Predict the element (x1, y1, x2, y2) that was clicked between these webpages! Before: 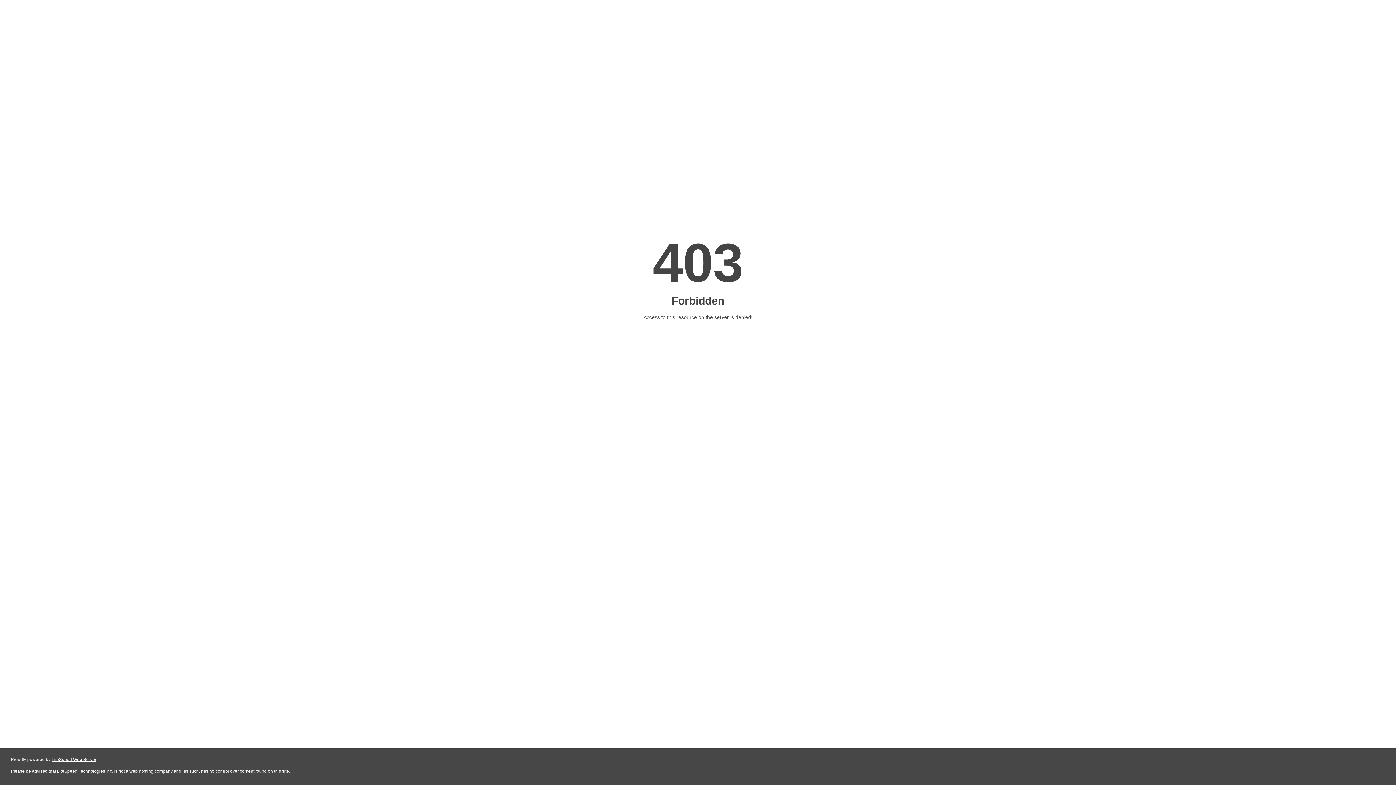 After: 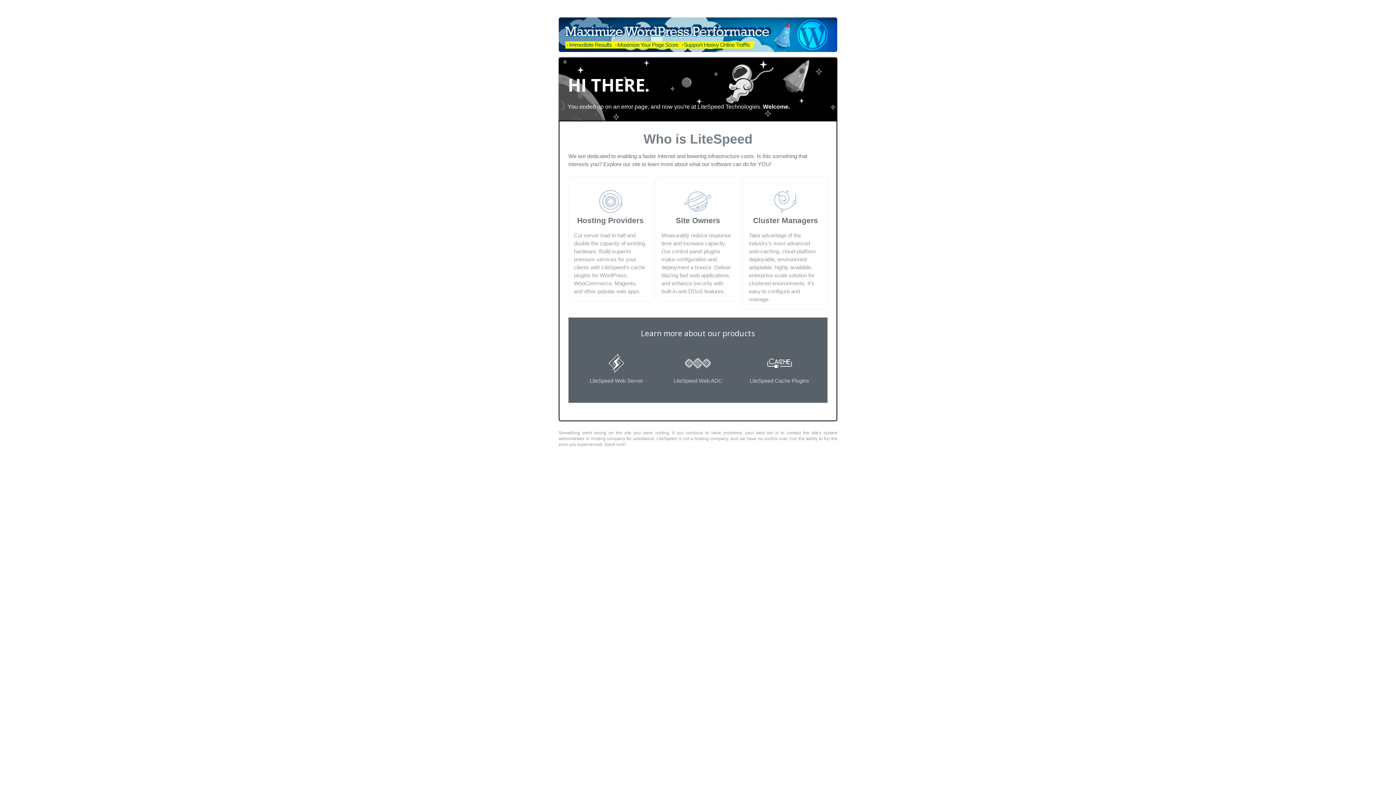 Action: bbox: (51, 757, 96, 762) label: LiteSpeed Web Server